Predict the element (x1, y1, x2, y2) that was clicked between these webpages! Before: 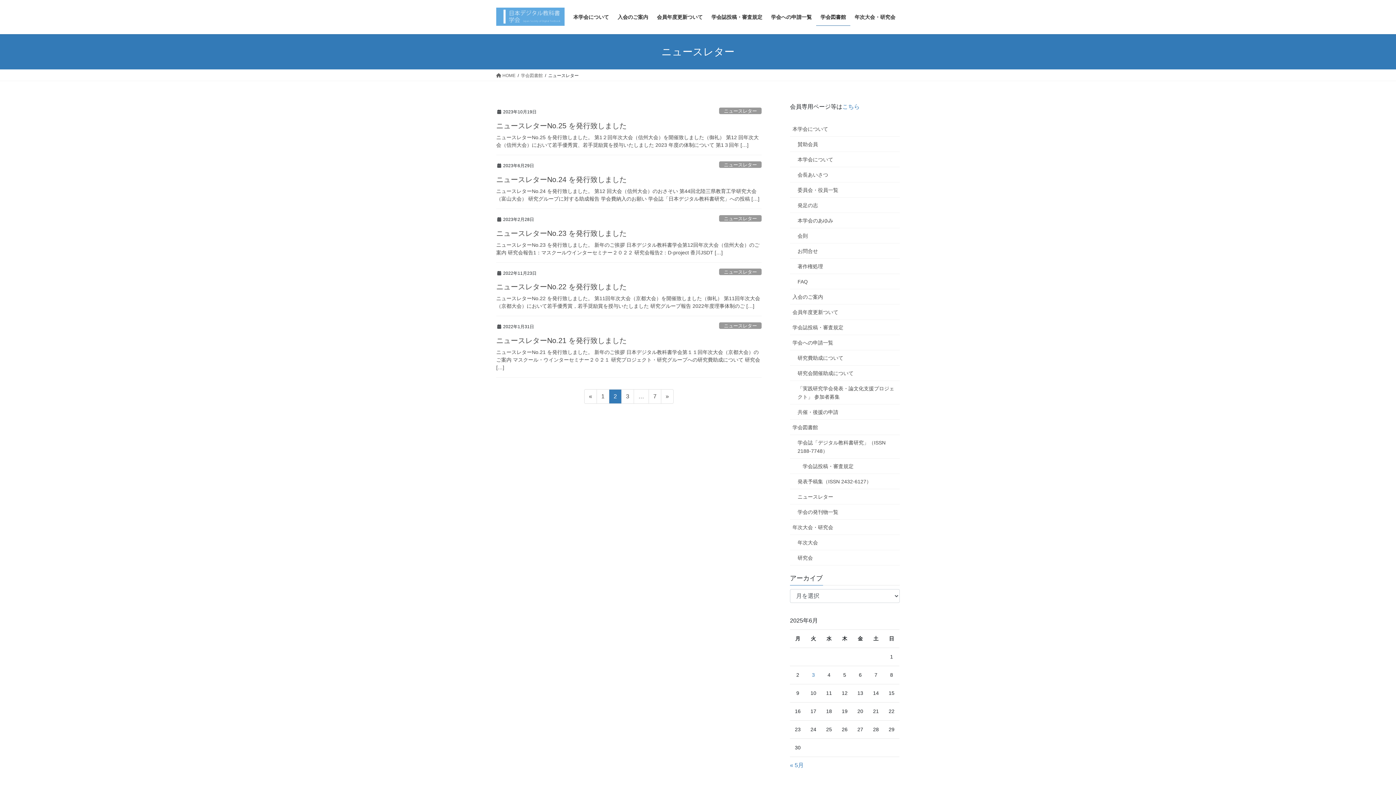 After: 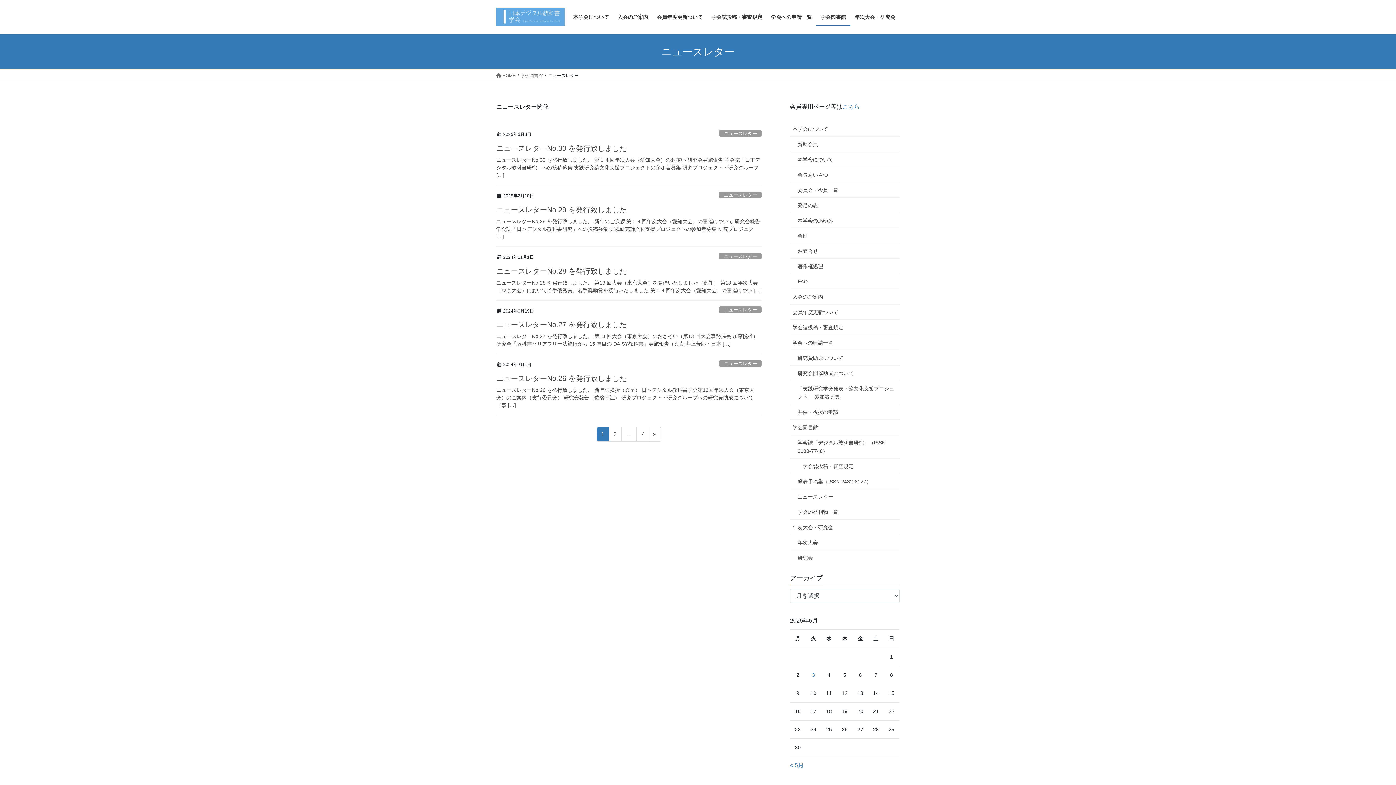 Action: bbox: (584, 389, 597, 404) label: «